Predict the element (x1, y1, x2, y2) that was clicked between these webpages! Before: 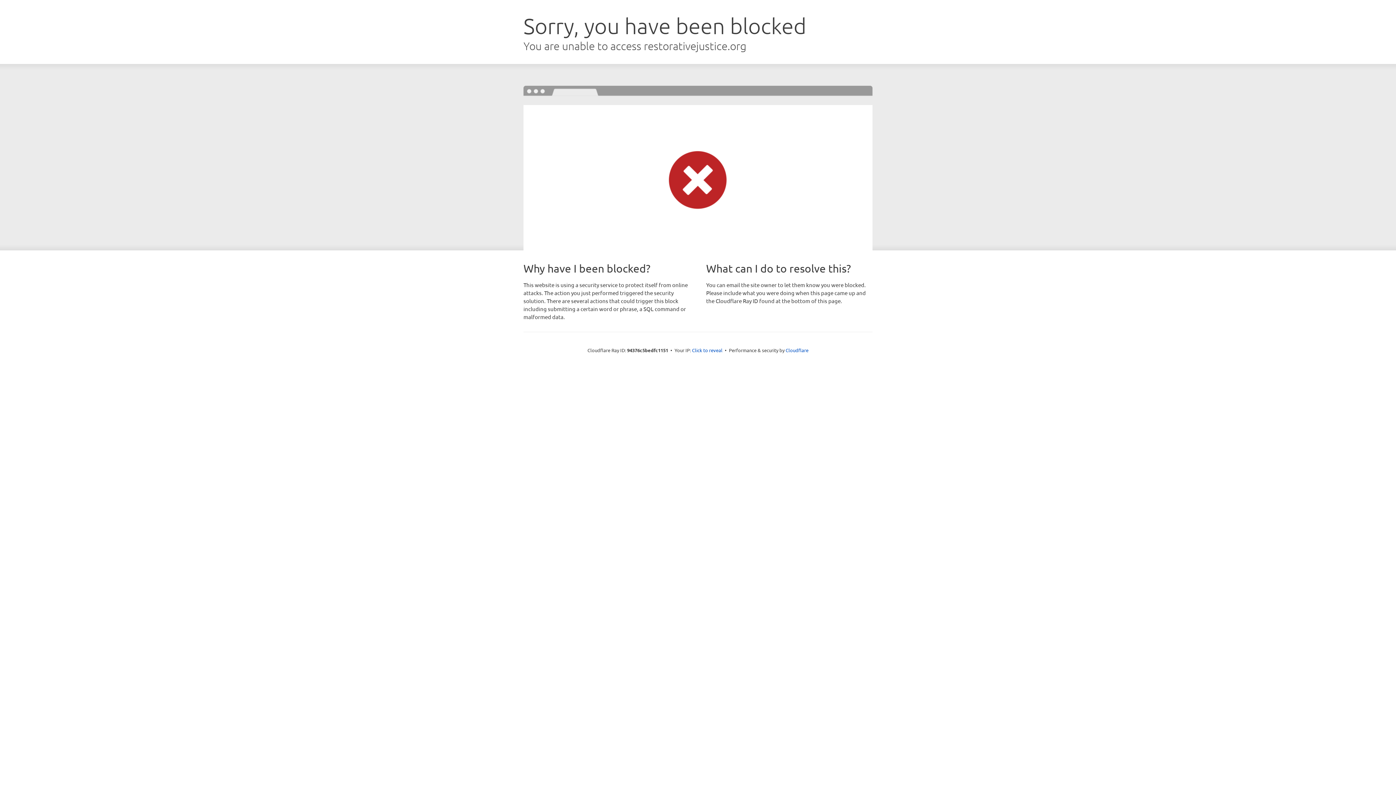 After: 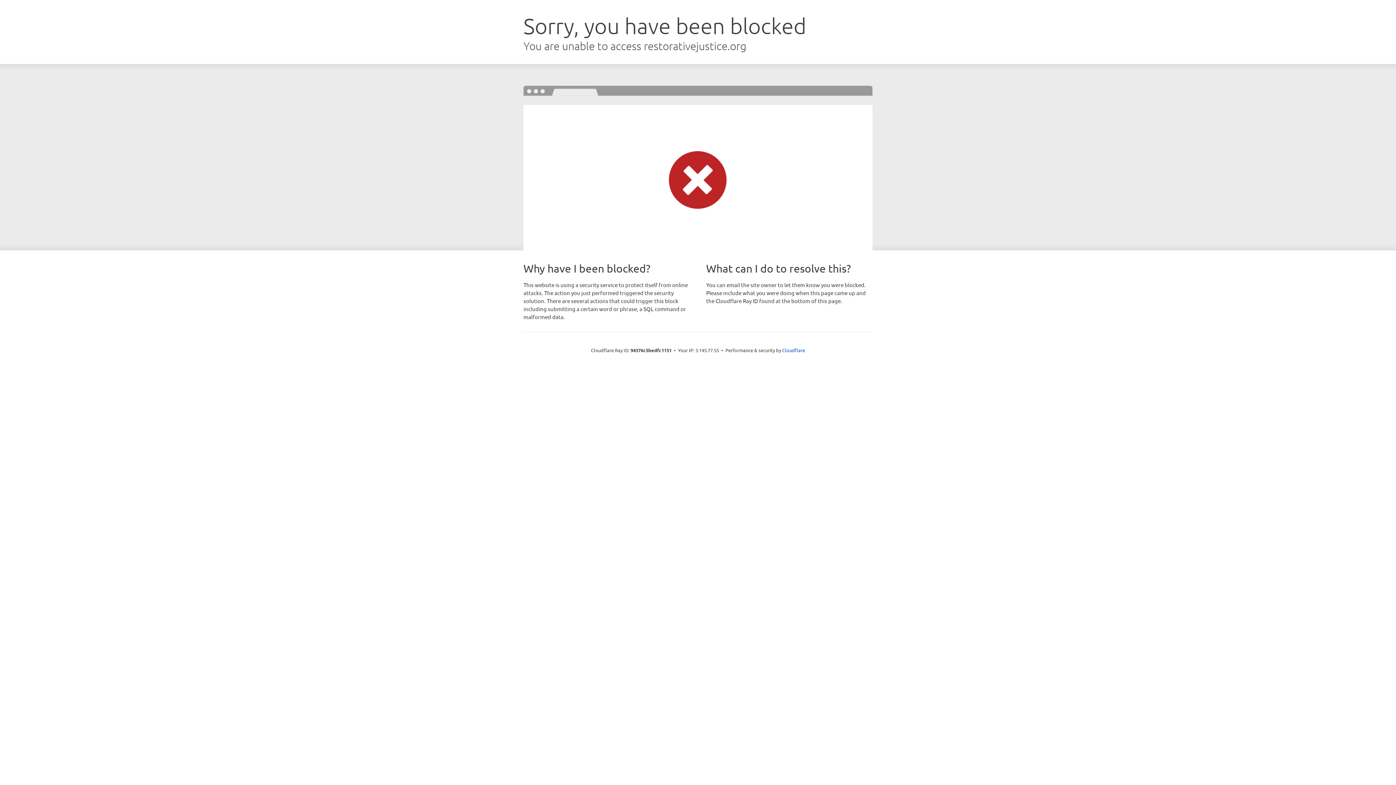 Action: label: Click to reveal bbox: (692, 346, 722, 353)